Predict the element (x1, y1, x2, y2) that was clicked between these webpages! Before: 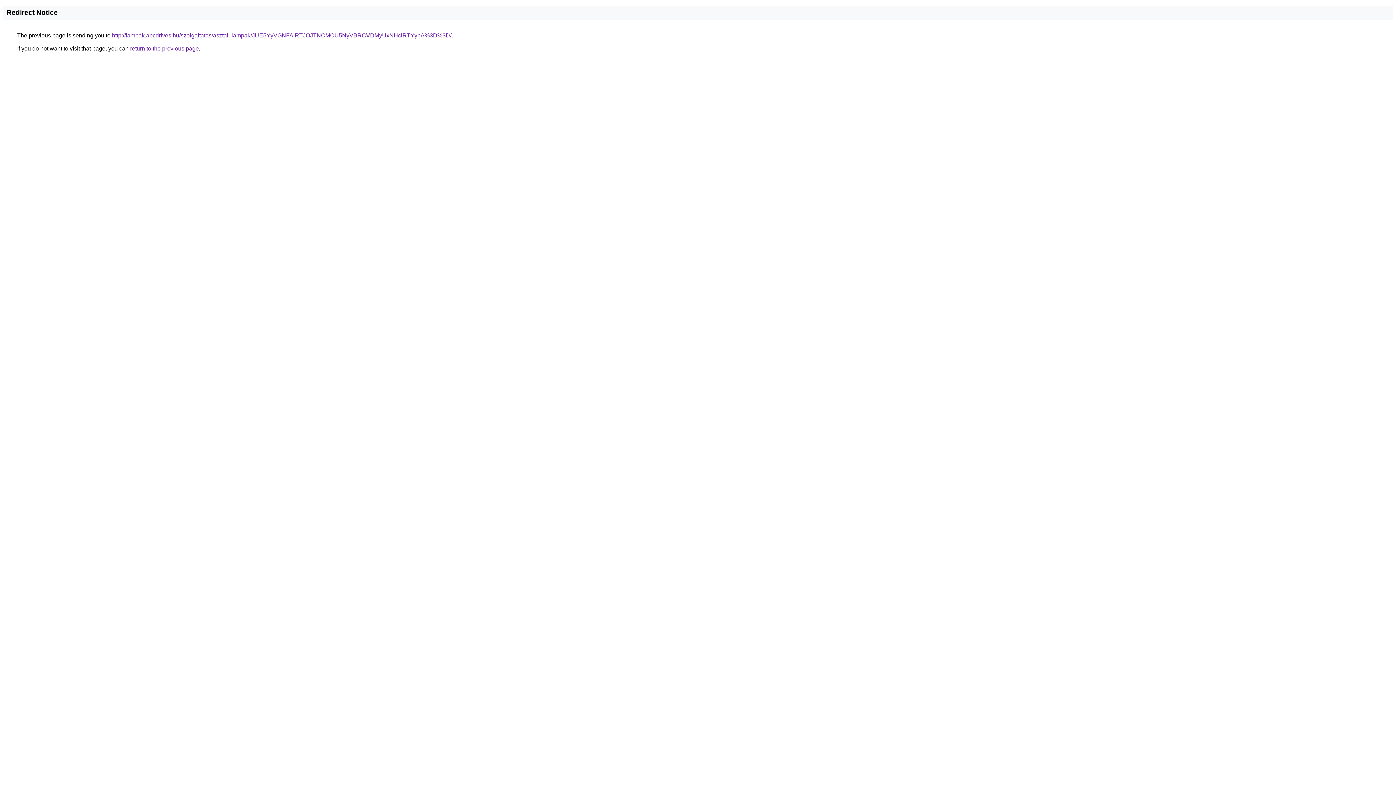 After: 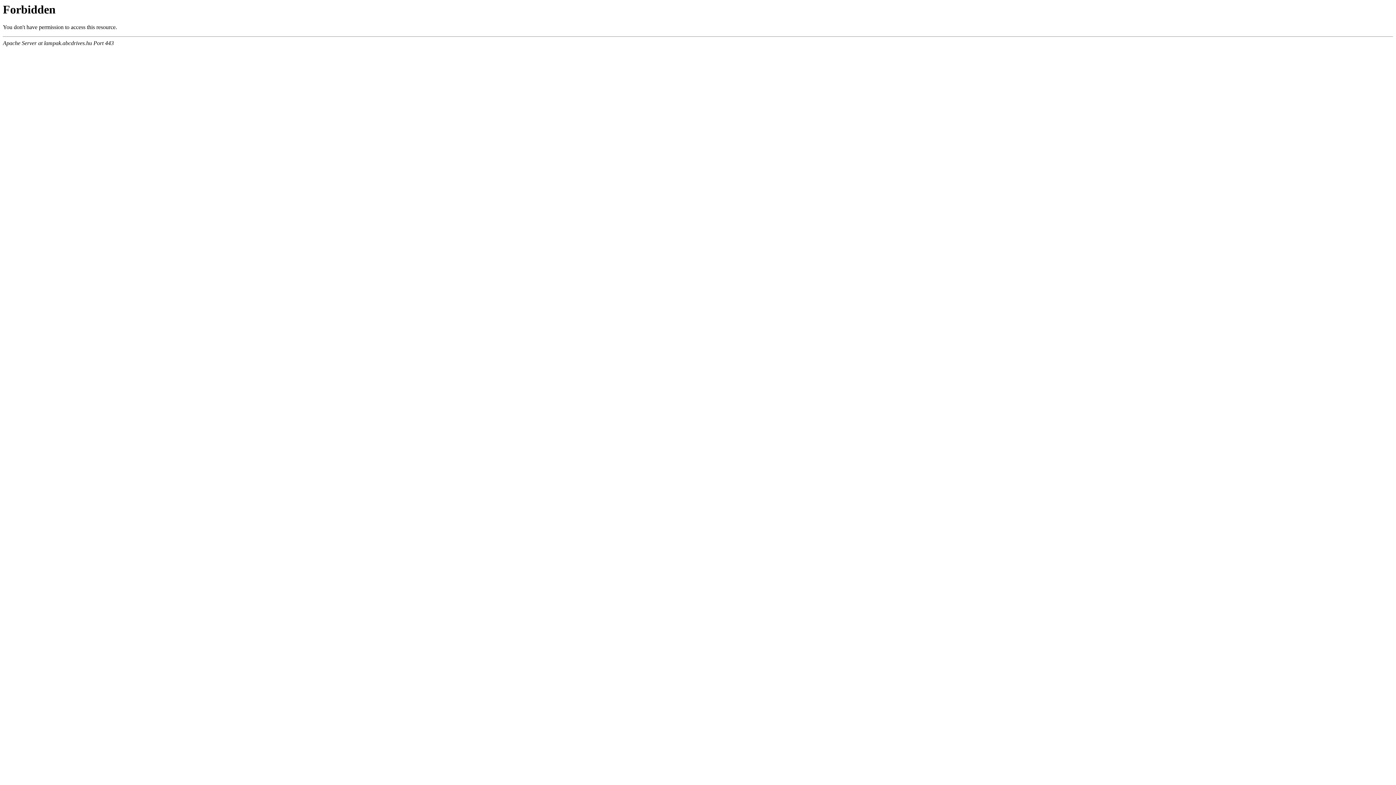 Action: bbox: (112, 32, 451, 38) label: http://lampak.abcdrives.hu/szolgaltatas/asztali-lampak/JUE5YyVGNFAlRTJOJTNCMCU5NyVBRCVDMyUxNHclRTYybA%3D%3D/